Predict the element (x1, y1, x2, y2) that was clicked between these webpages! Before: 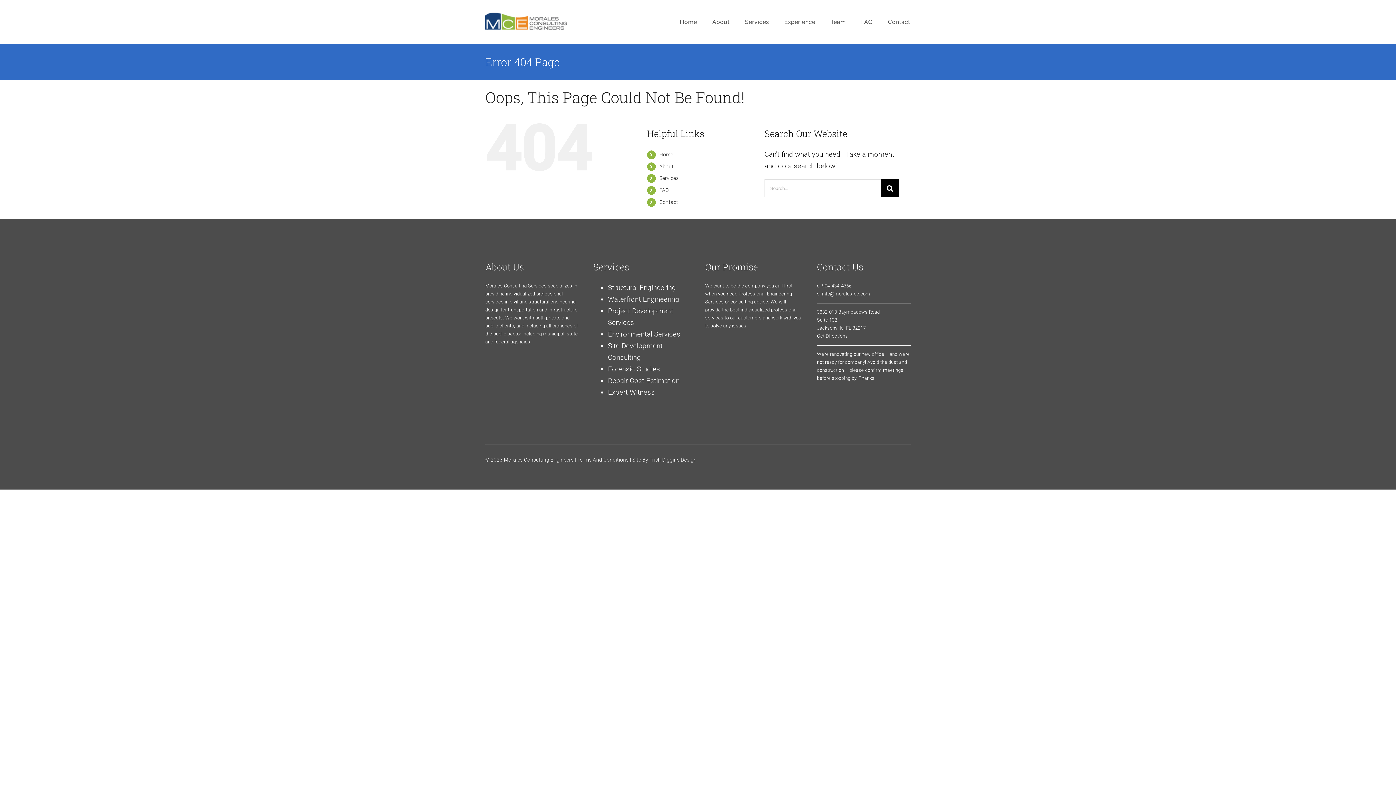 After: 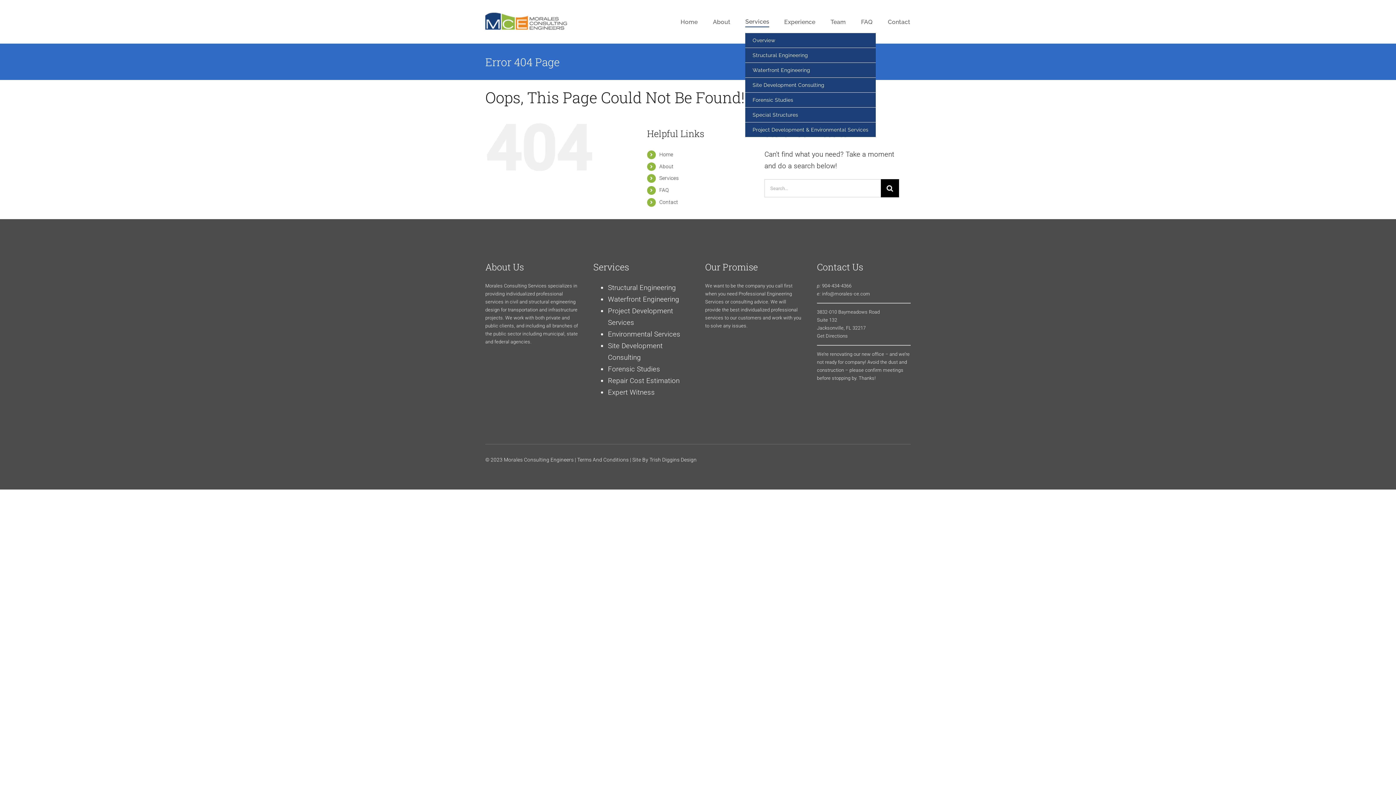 Action: label: Services bbox: (744, 16, 769, 27)